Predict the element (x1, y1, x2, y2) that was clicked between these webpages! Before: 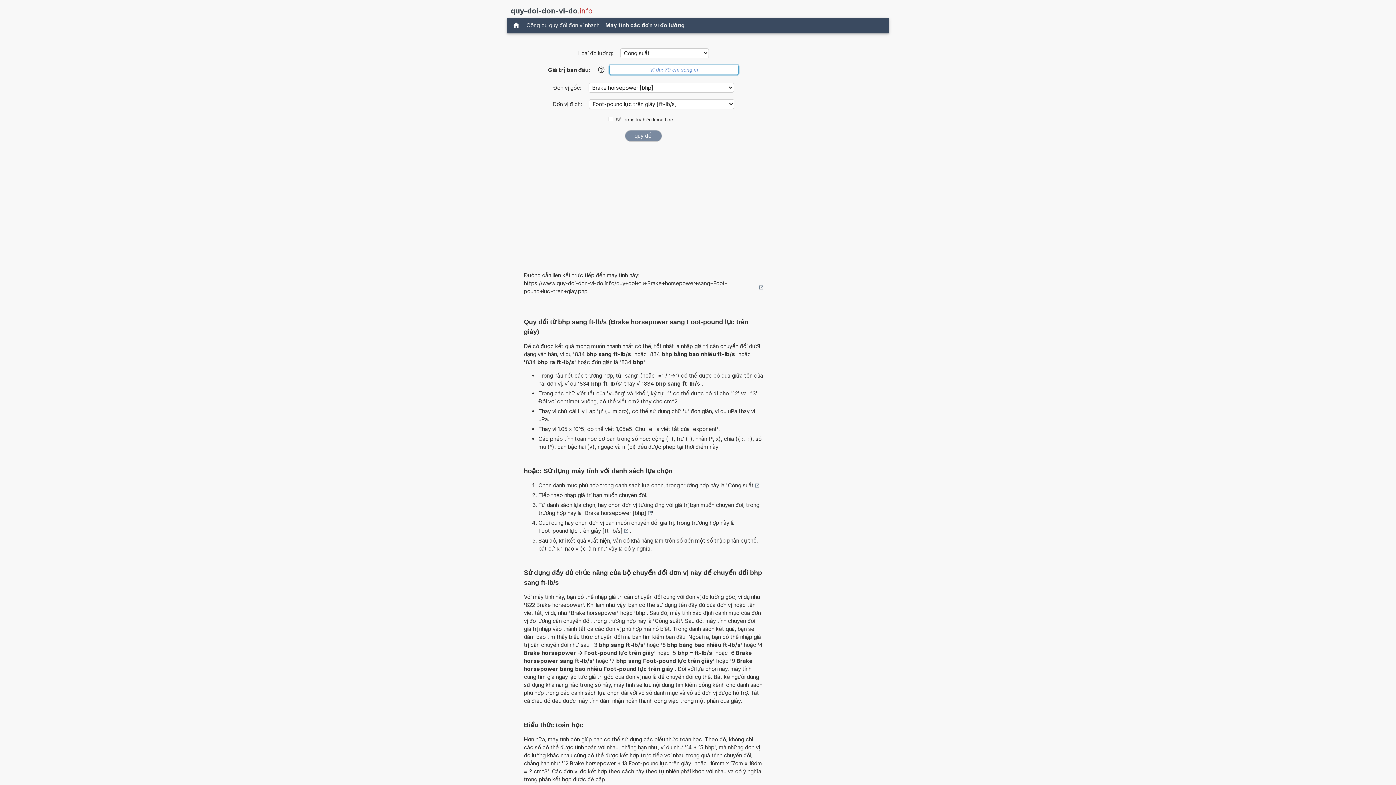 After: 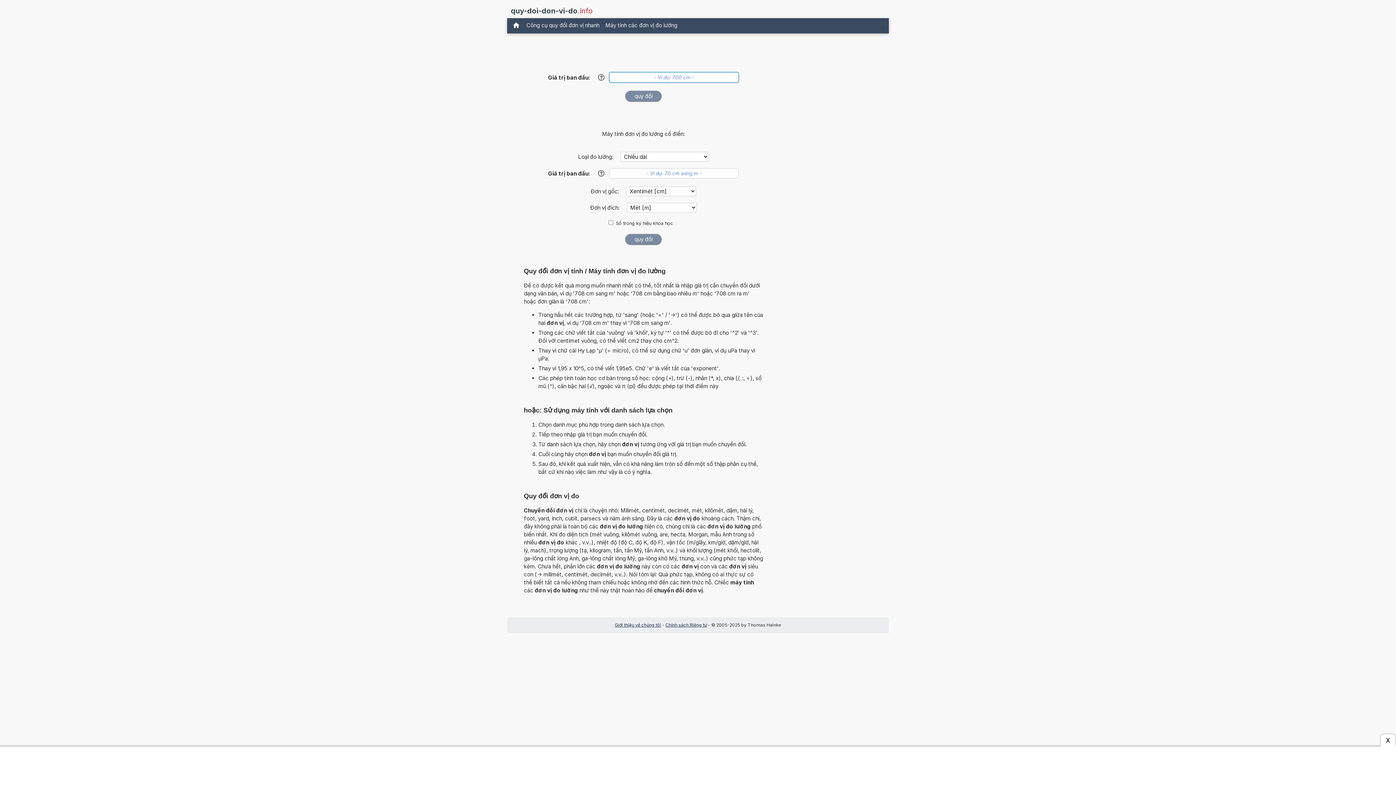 Action: bbox: (510, 5, 592, 16) label: quy-doi-don-vi-do.info